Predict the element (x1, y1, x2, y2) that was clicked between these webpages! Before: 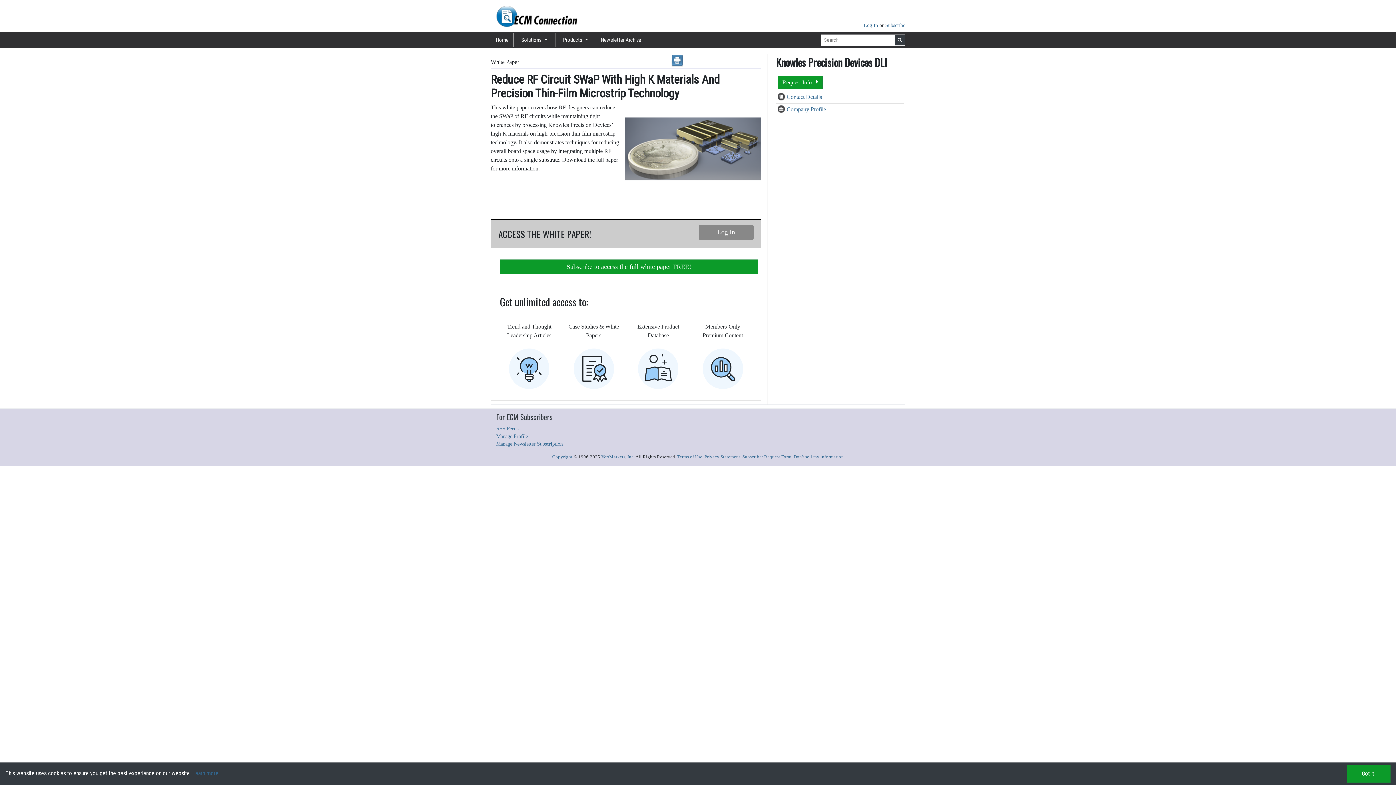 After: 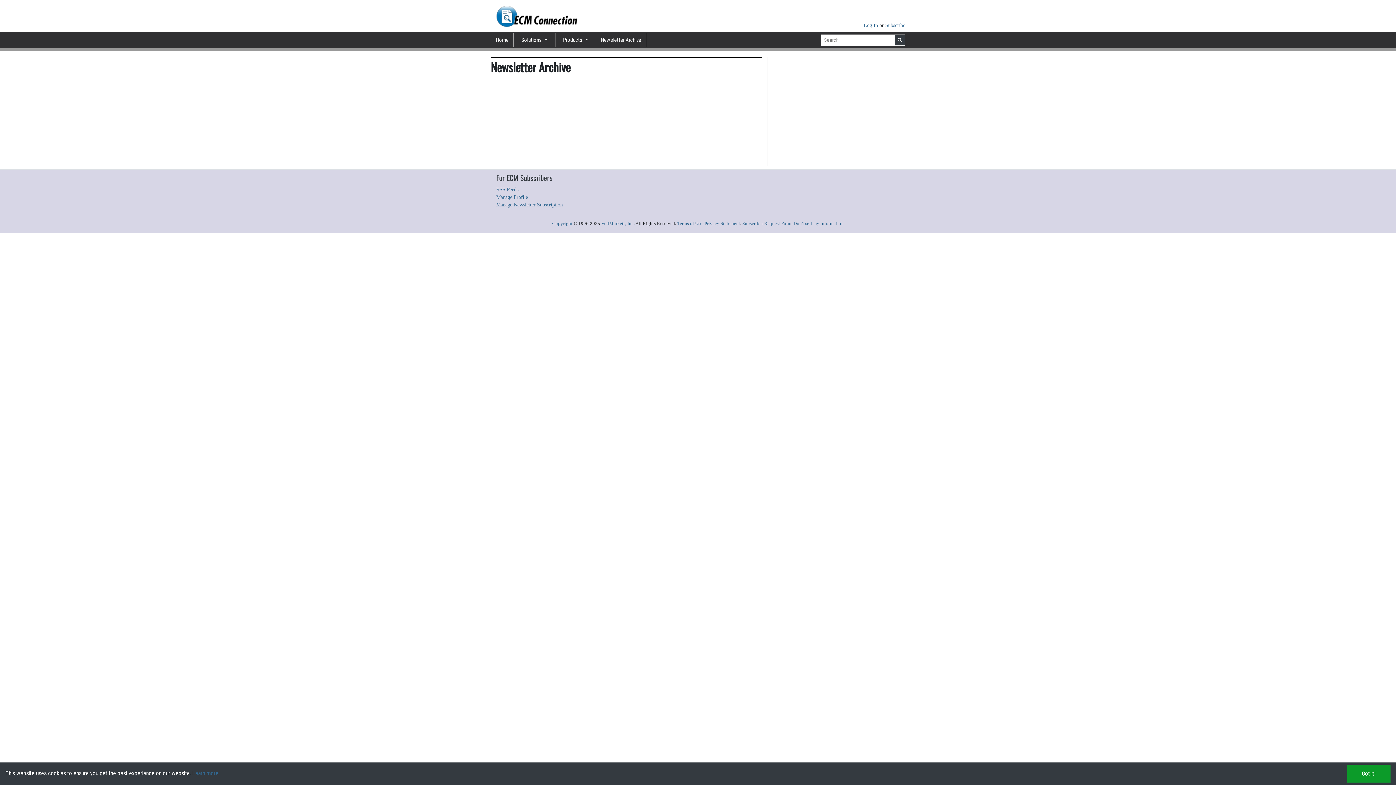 Action: label: Newsletter Archive bbox: (595, 33, 646, 46)